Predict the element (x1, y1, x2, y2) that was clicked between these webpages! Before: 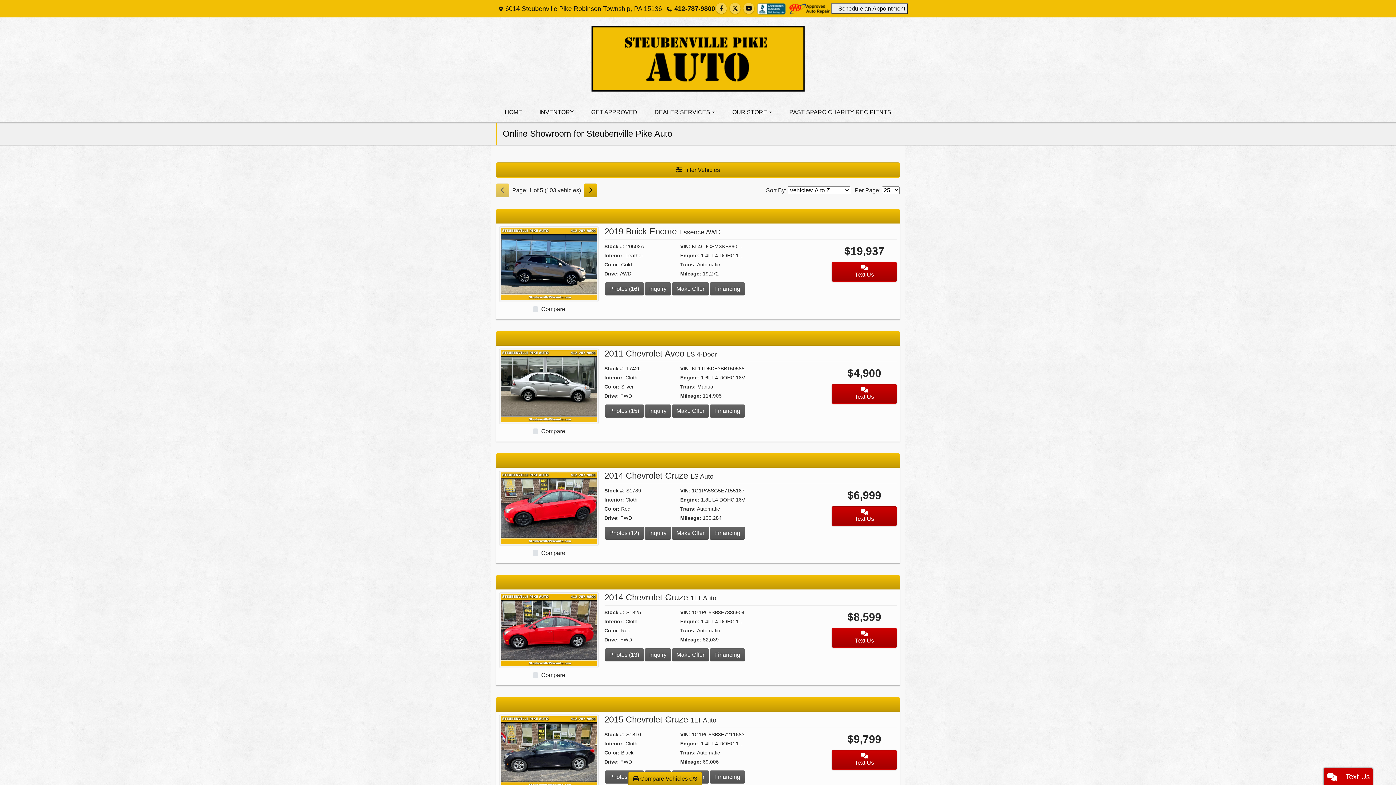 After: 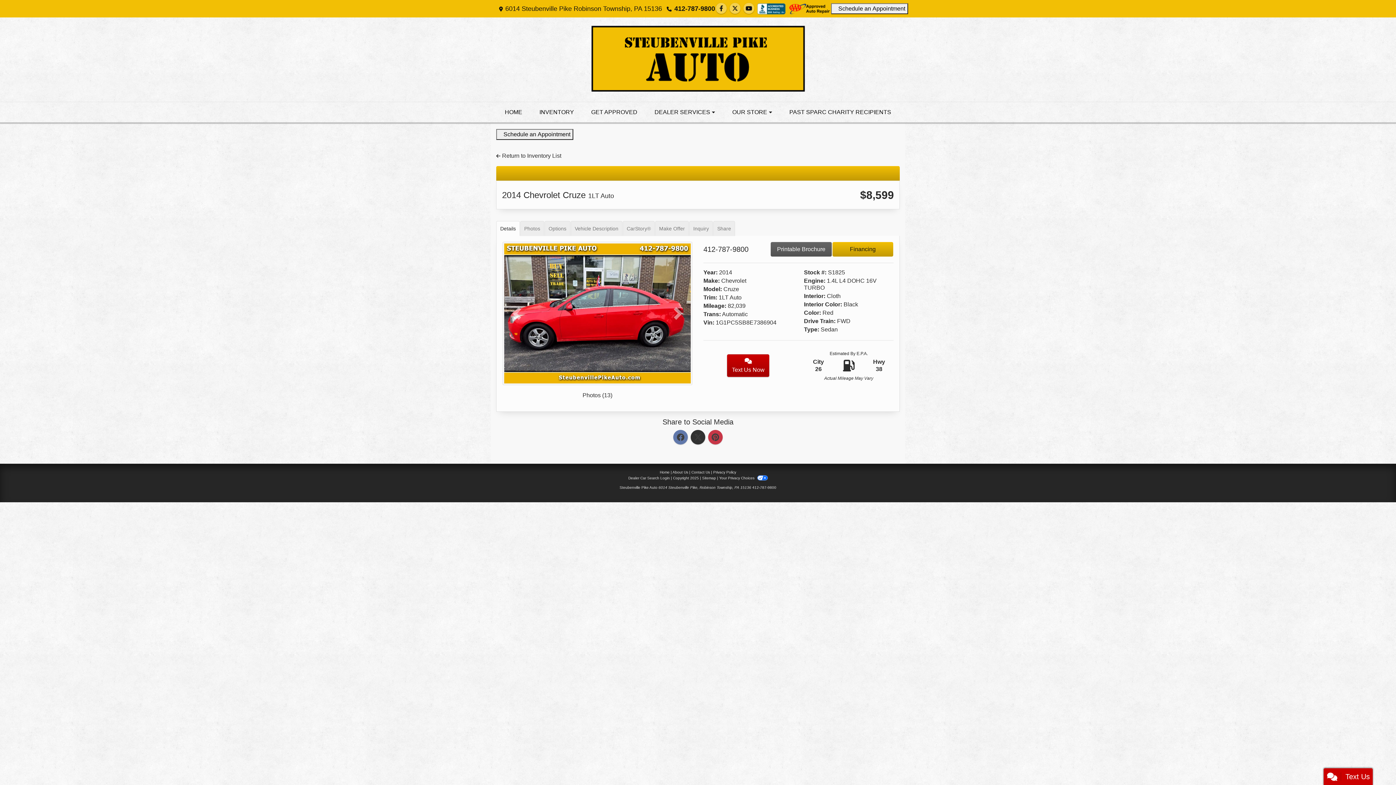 Action: label: 2014 Chevrolet Cruze 1LT Auto bbox: (499, 626, 598, 633)